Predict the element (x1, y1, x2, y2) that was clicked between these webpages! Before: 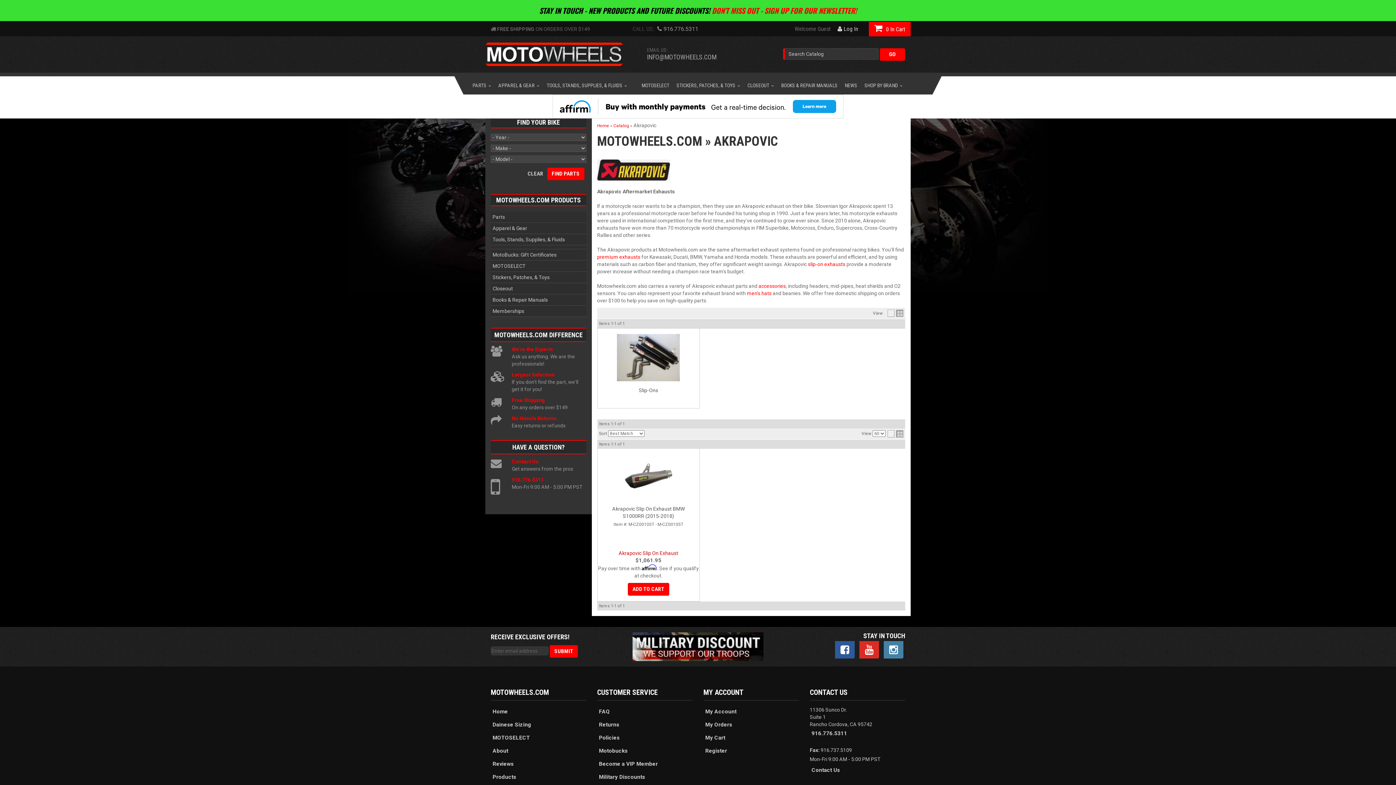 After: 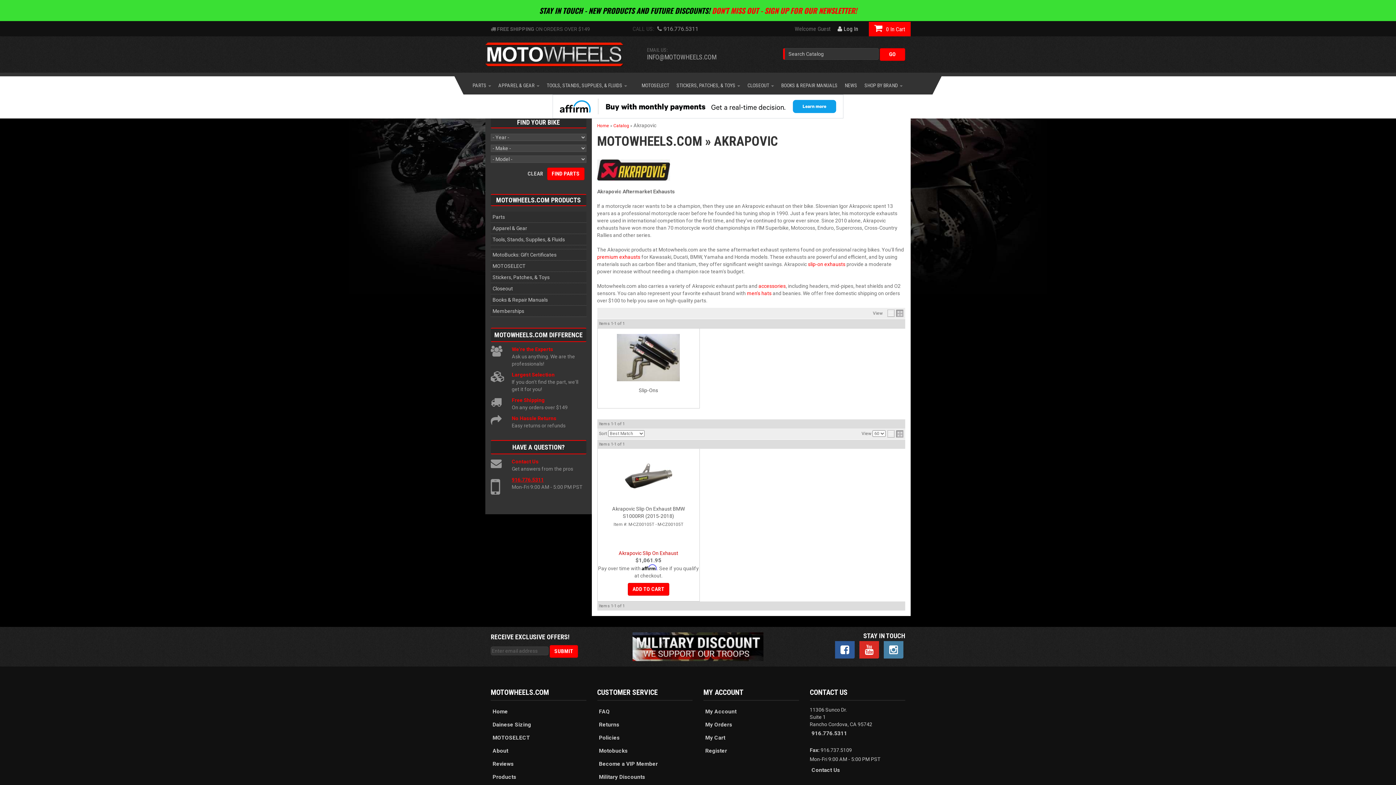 Action: label: 916.776.5311 bbox: (490, 476, 586, 483)